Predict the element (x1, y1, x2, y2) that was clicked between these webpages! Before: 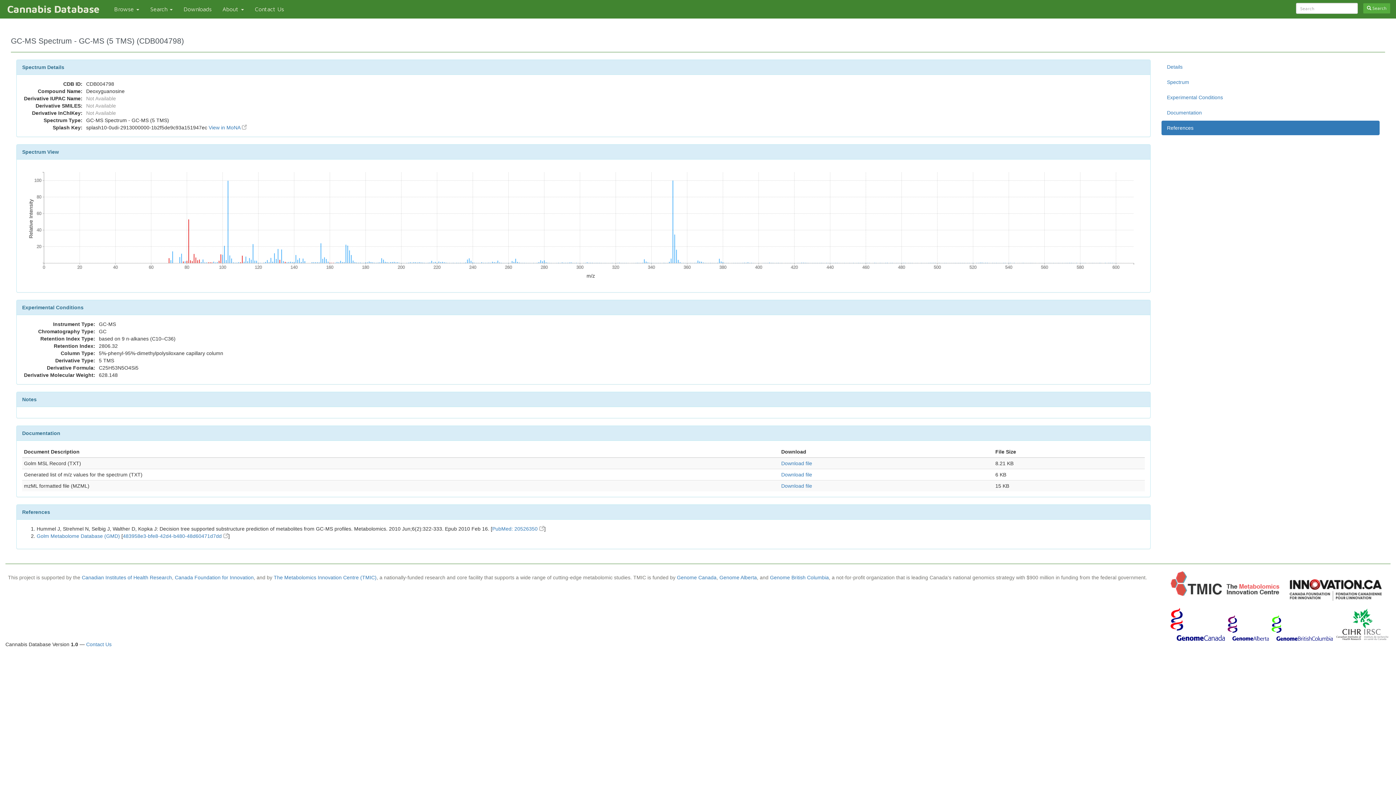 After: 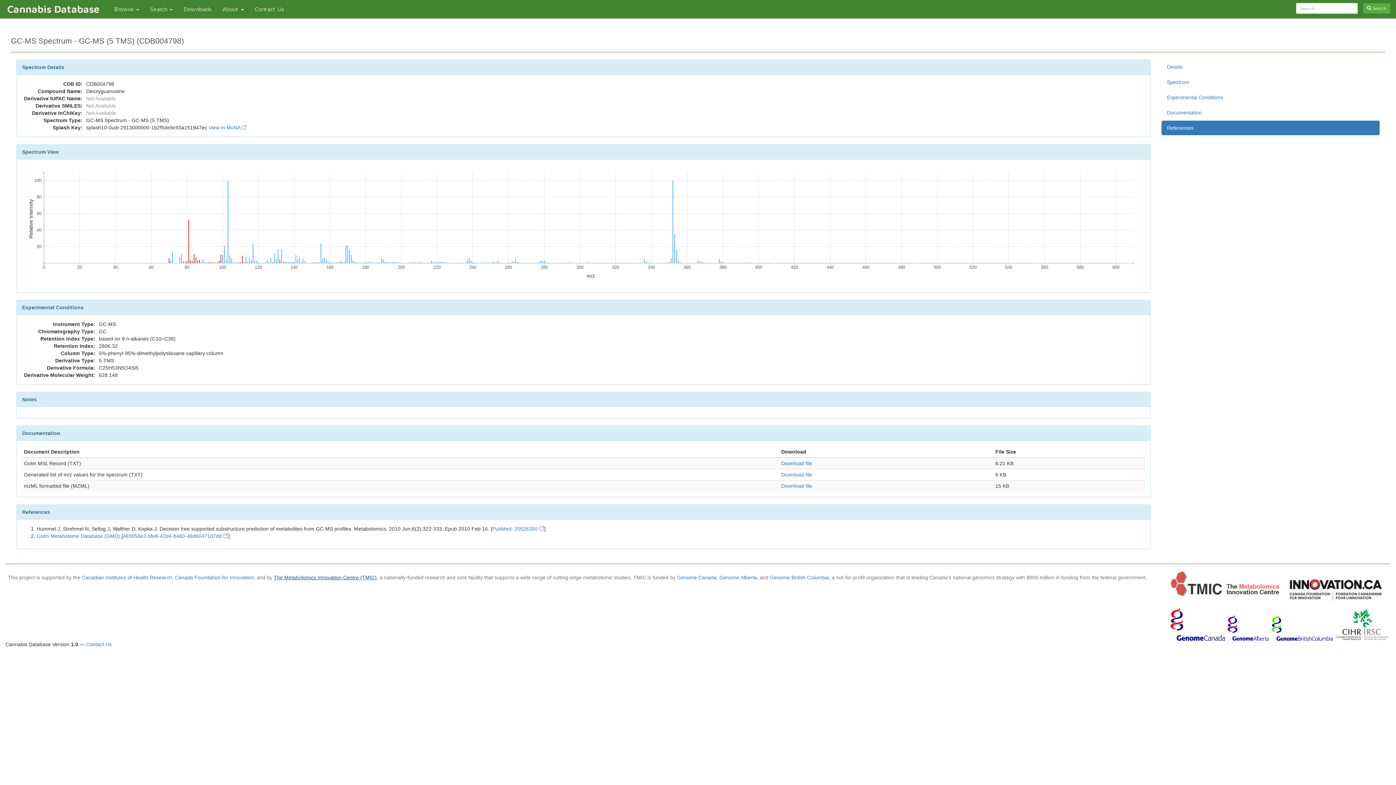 Action: bbox: (273, 574, 376, 580) label: The Metabolomics Innovation Centre (TMIC)